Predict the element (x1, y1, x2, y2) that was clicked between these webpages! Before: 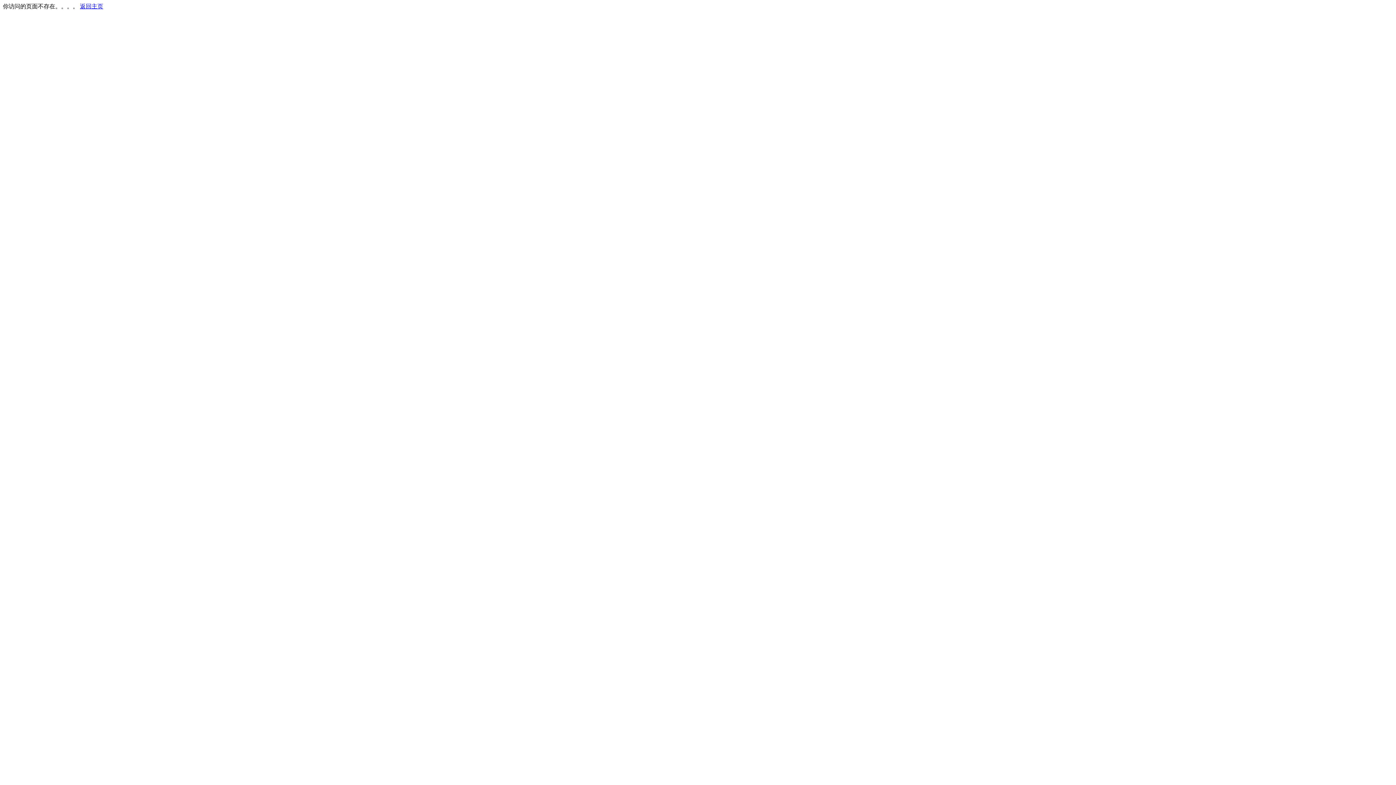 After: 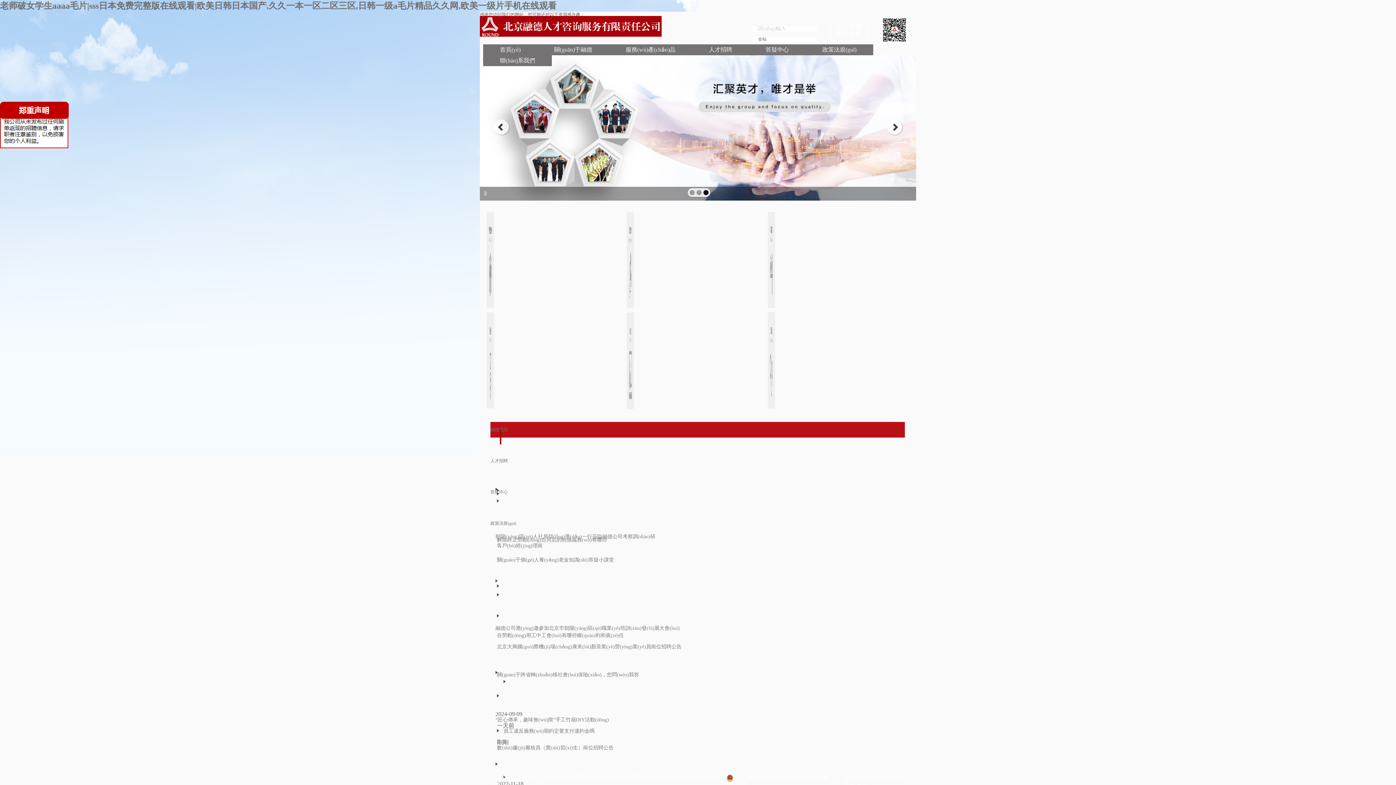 Action: label: 返回主页 bbox: (80, 3, 103, 9)